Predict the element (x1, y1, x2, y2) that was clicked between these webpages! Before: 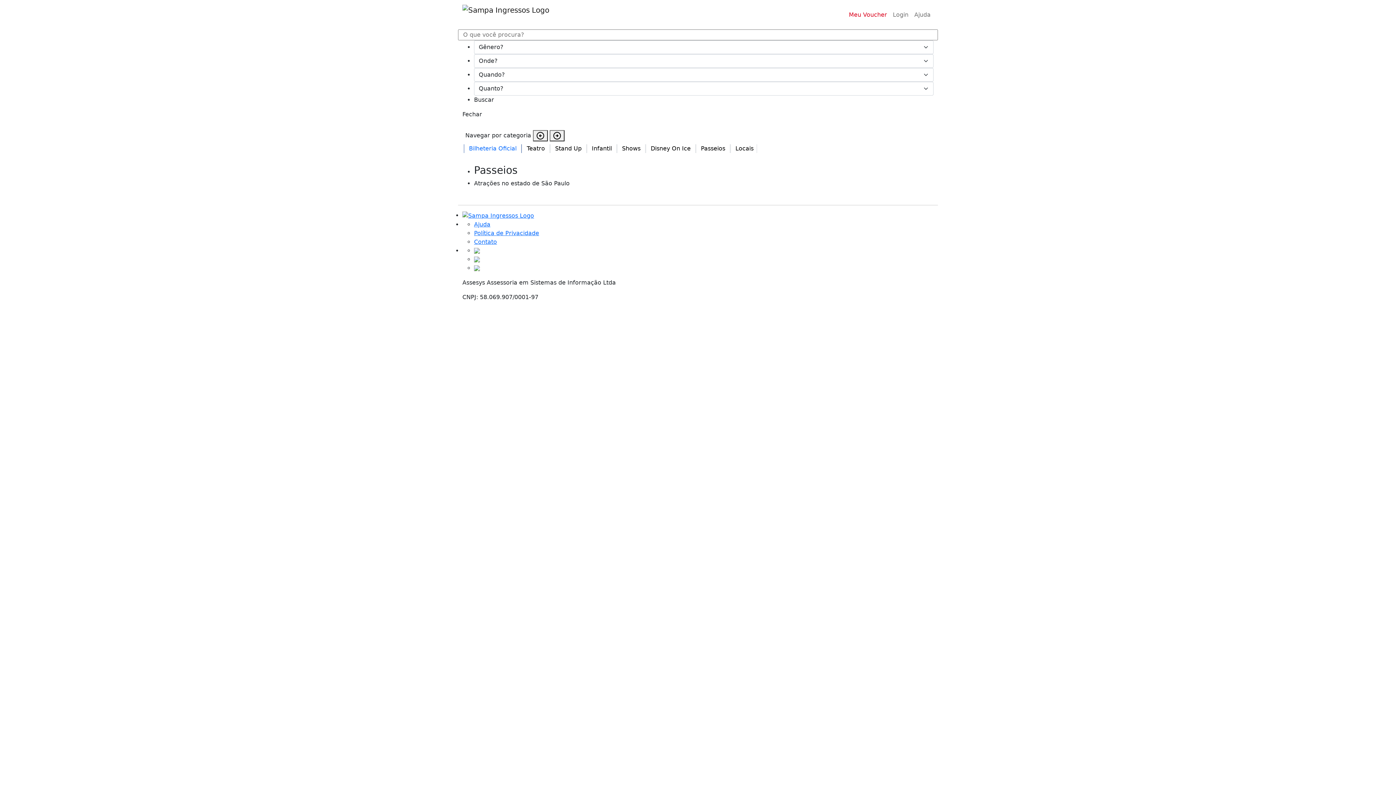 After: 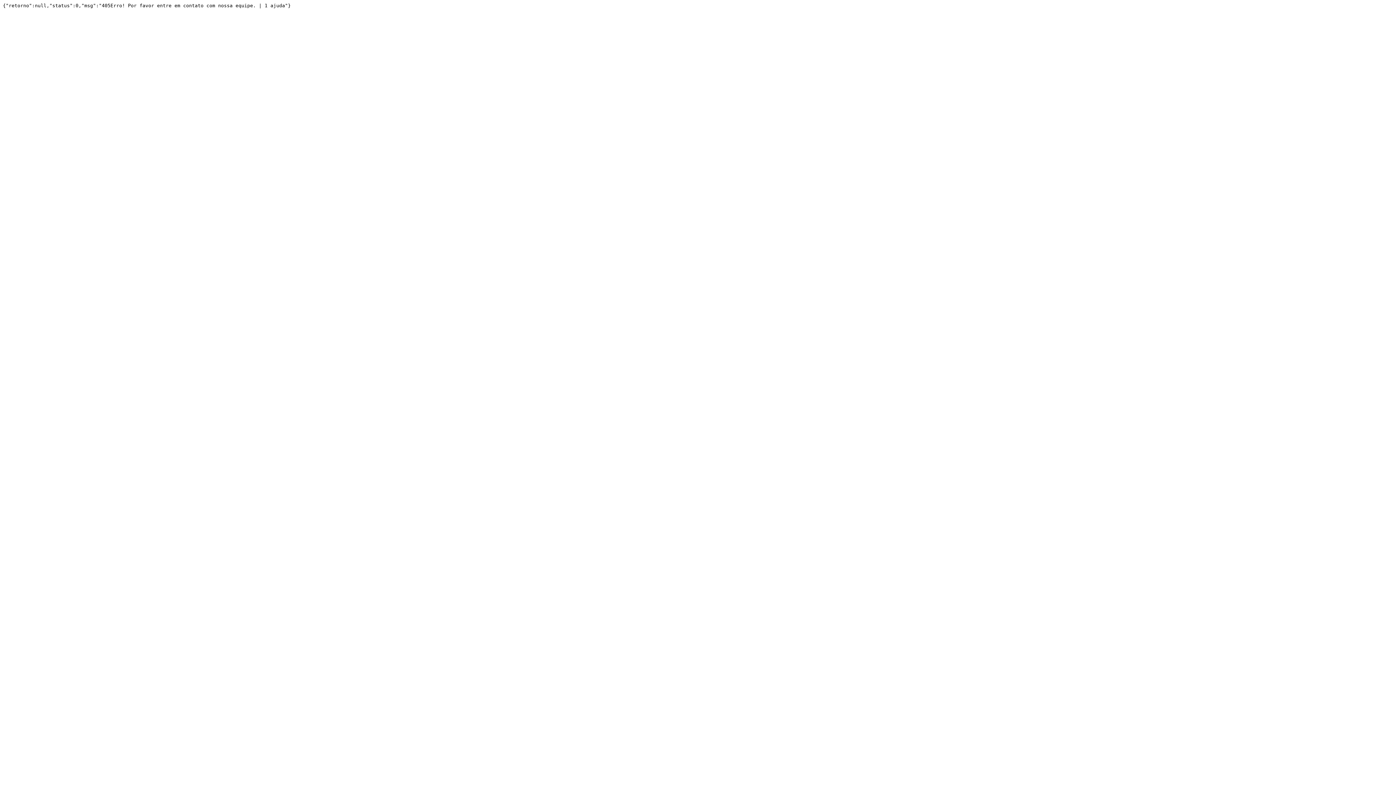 Action: bbox: (474, 220, 490, 227) label: Ajuda